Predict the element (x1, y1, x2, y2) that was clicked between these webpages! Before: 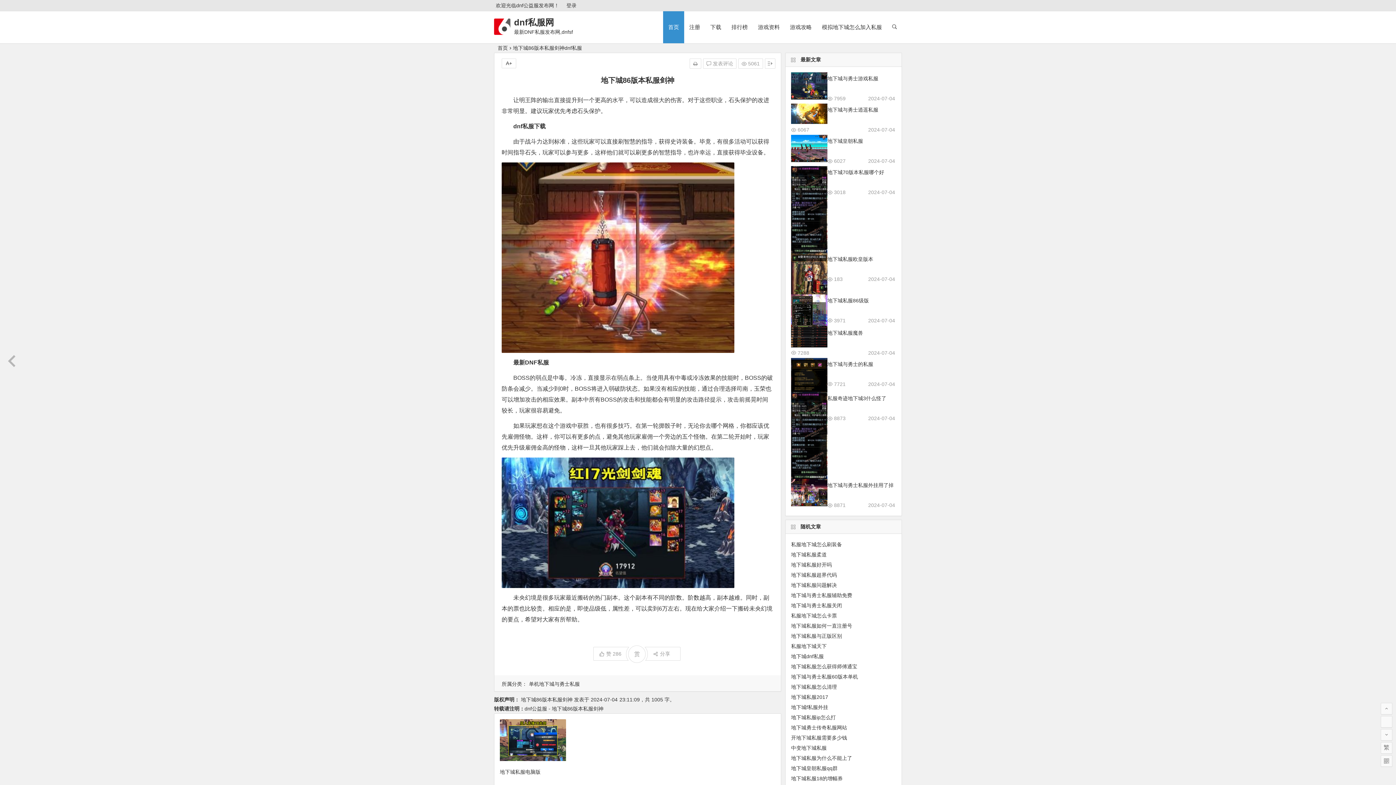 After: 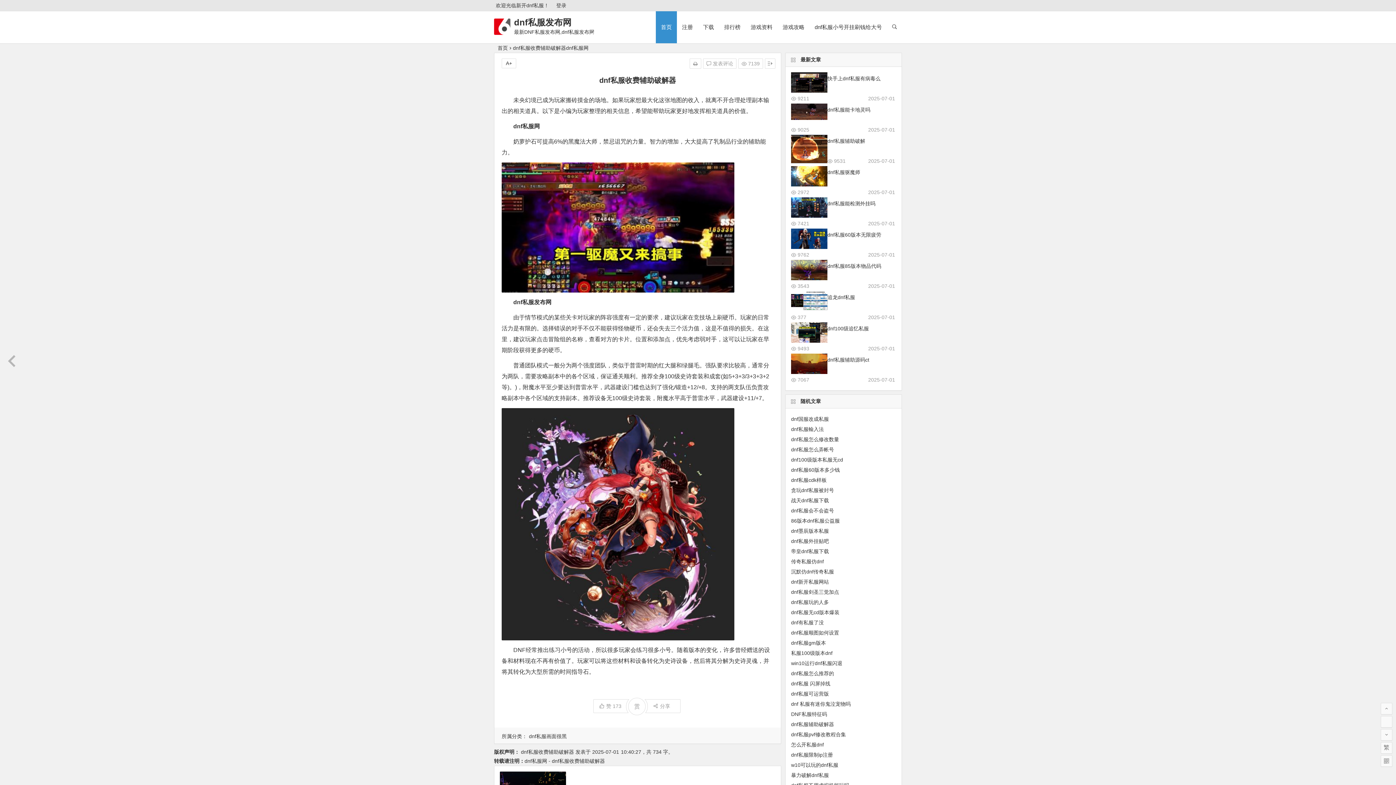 Action: bbox: (791, 715, 836, 720) label: 地下城私服ip怎么打